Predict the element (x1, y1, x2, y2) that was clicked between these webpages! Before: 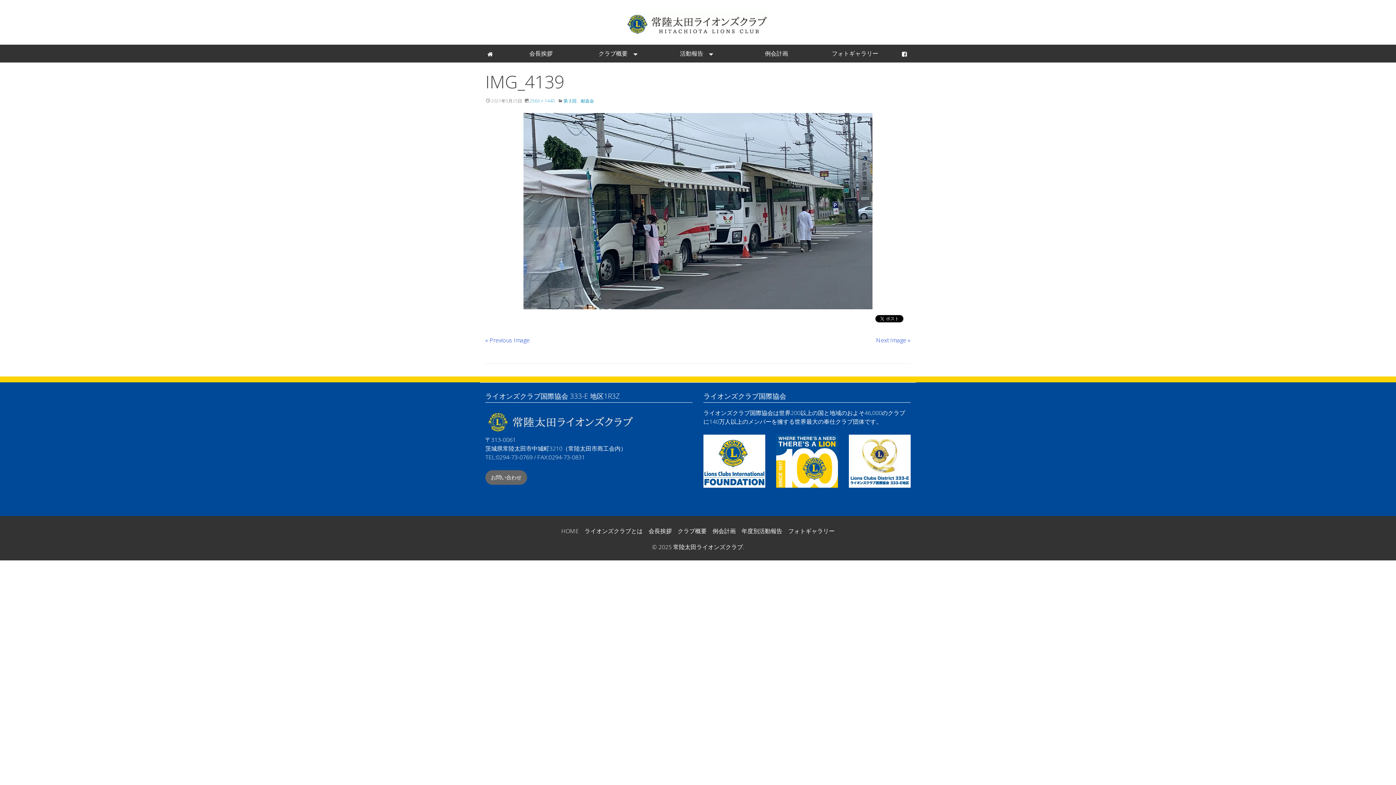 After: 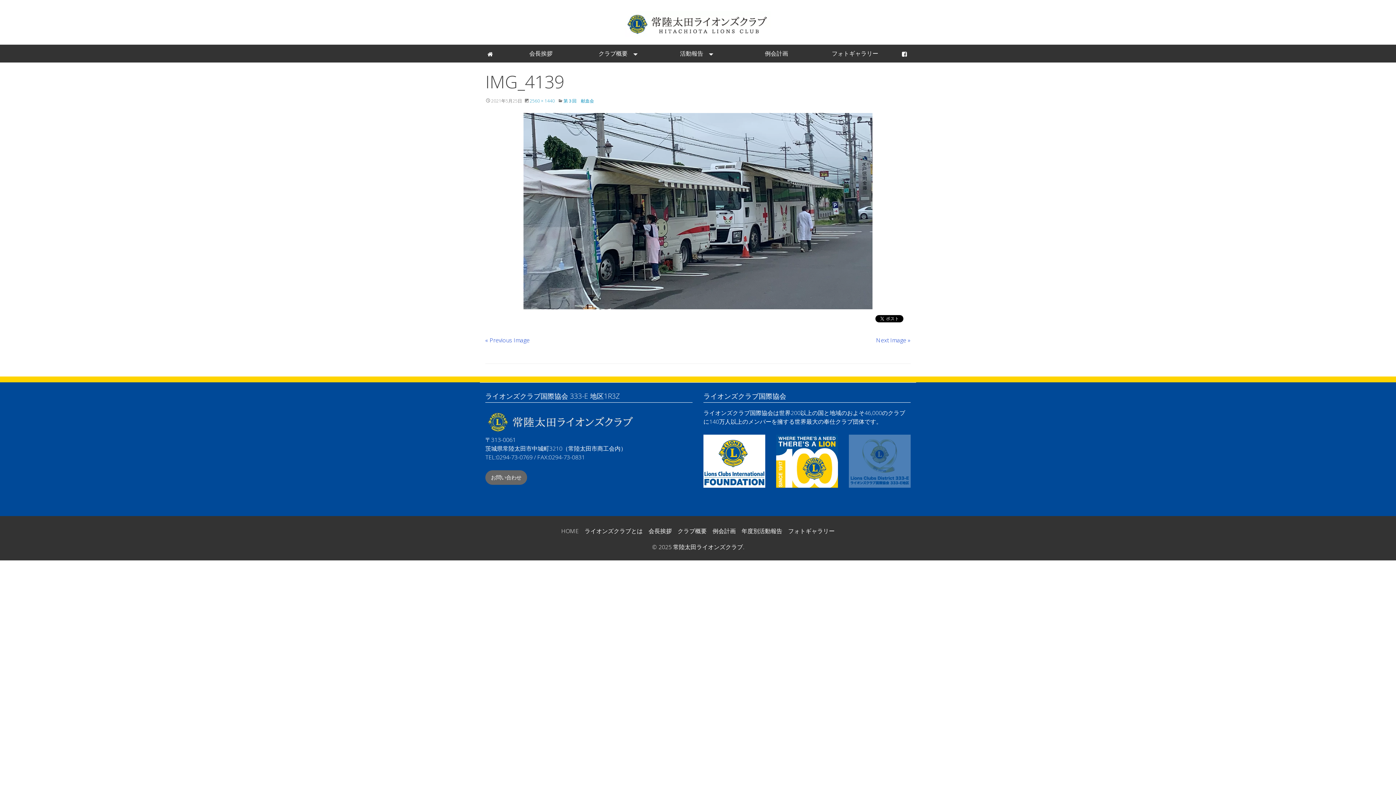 Action: bbox: (849, 456, 910, 464)